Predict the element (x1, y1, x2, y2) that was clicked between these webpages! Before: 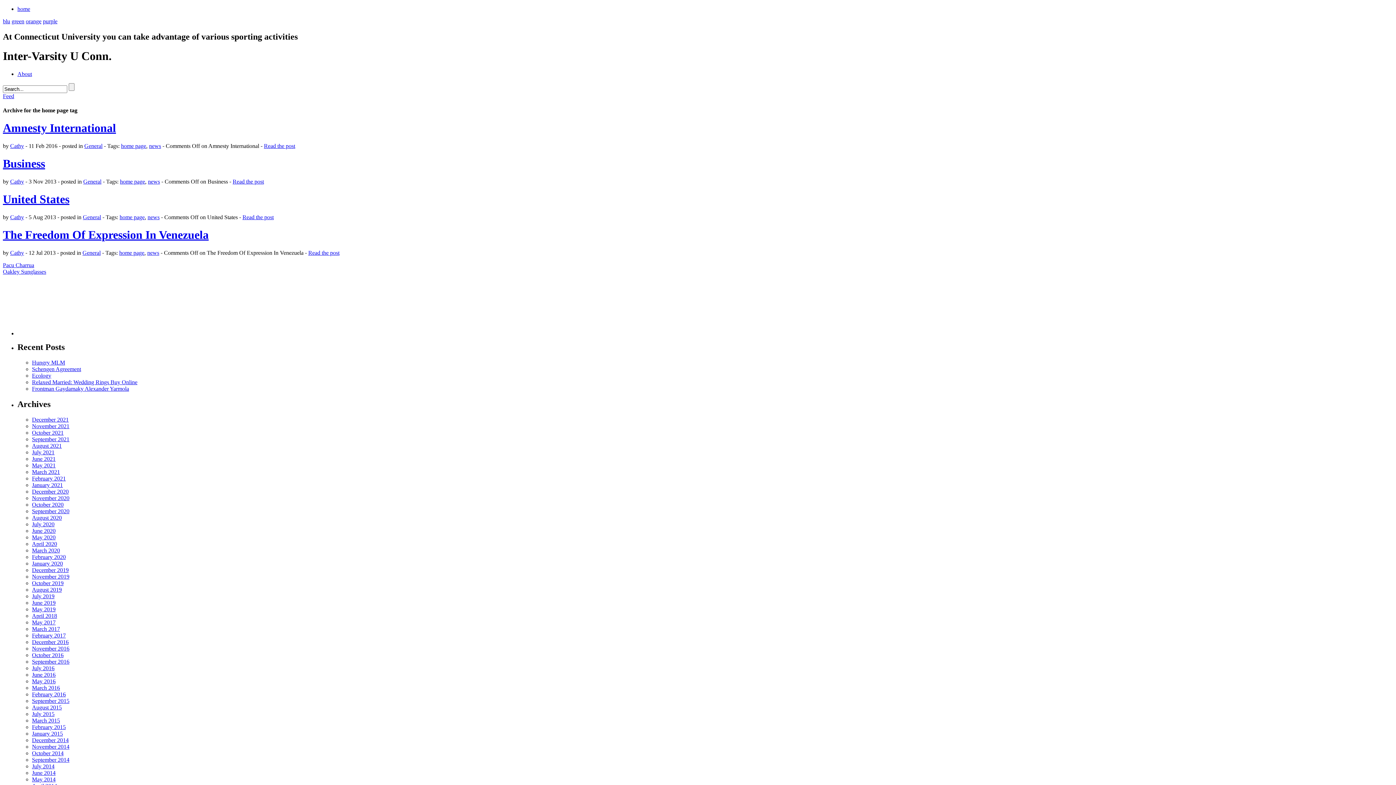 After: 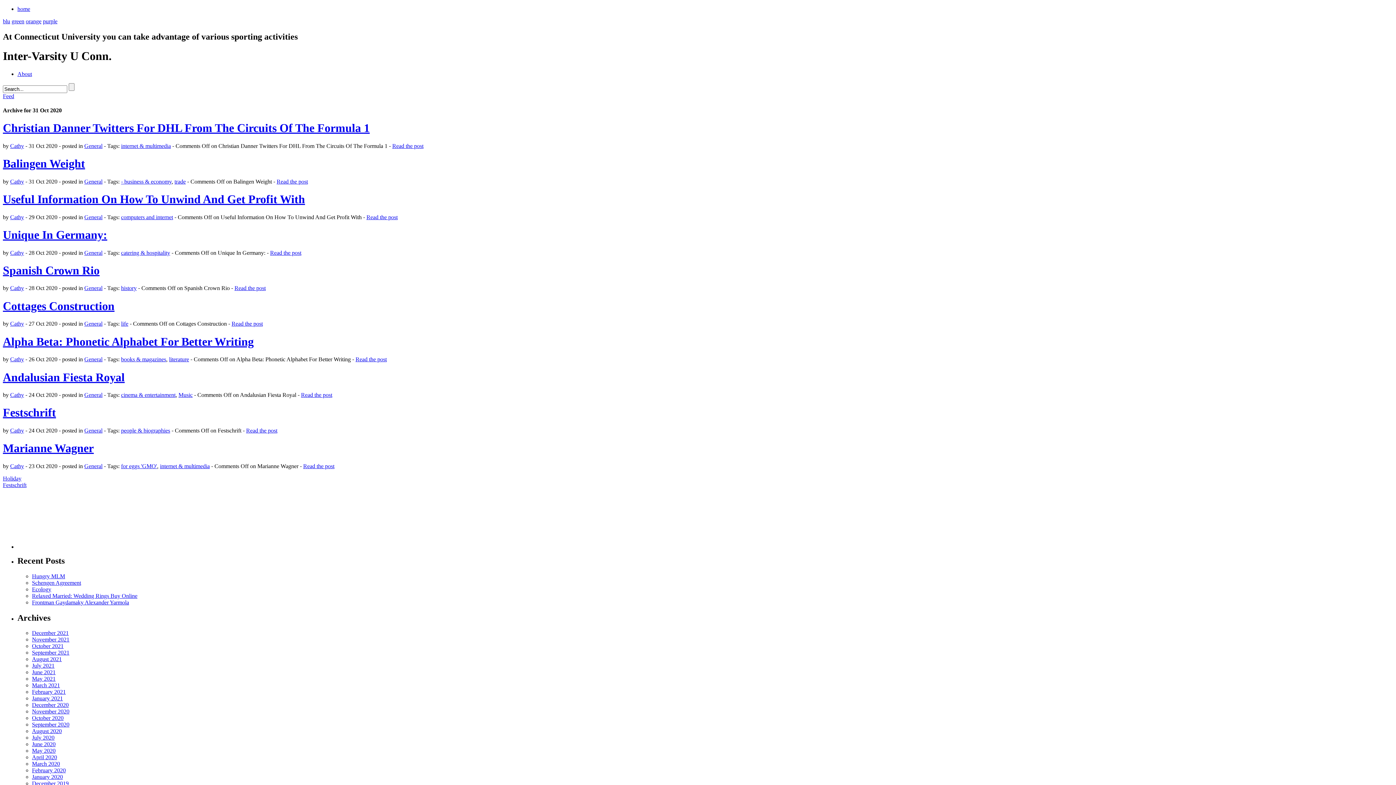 Action: label: October 2020 bbox: (32, 501, 63, 508)